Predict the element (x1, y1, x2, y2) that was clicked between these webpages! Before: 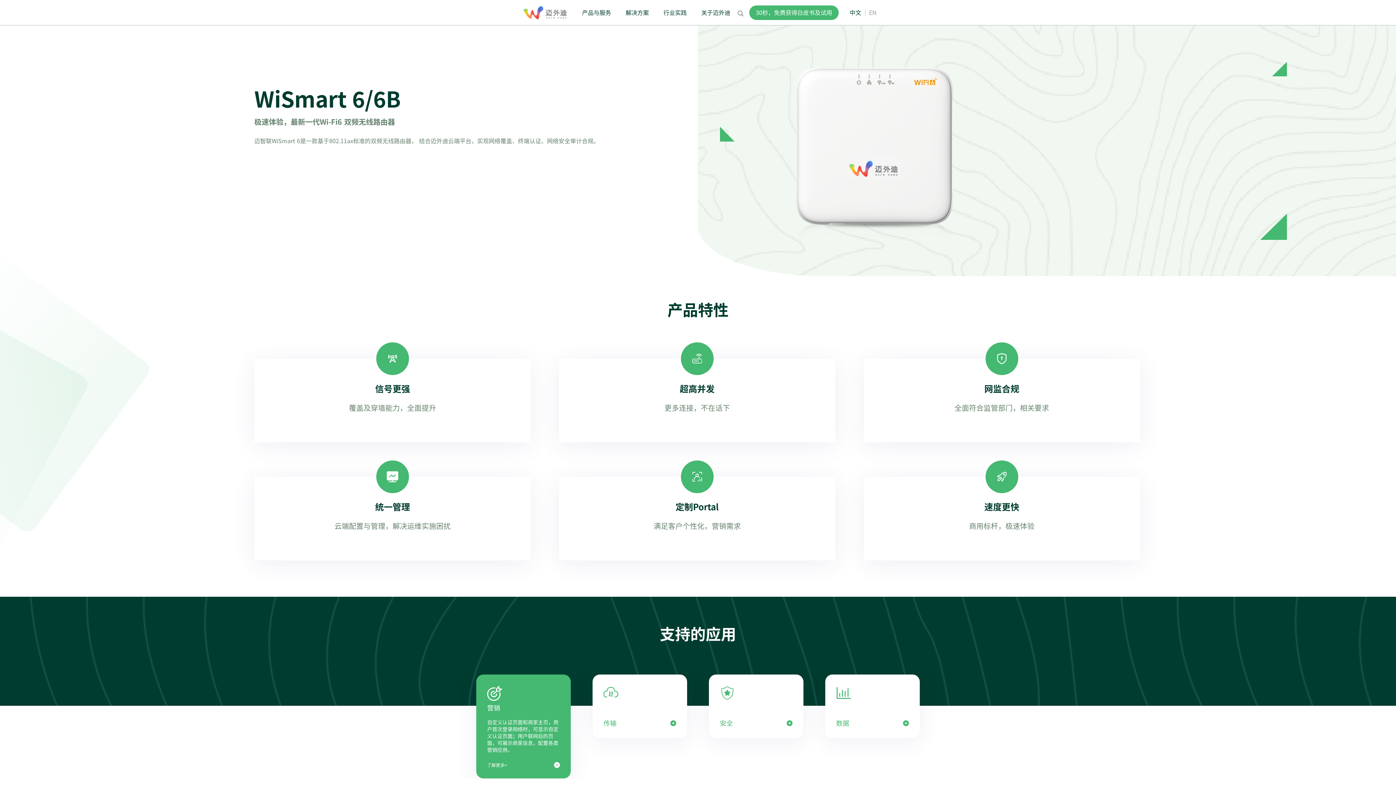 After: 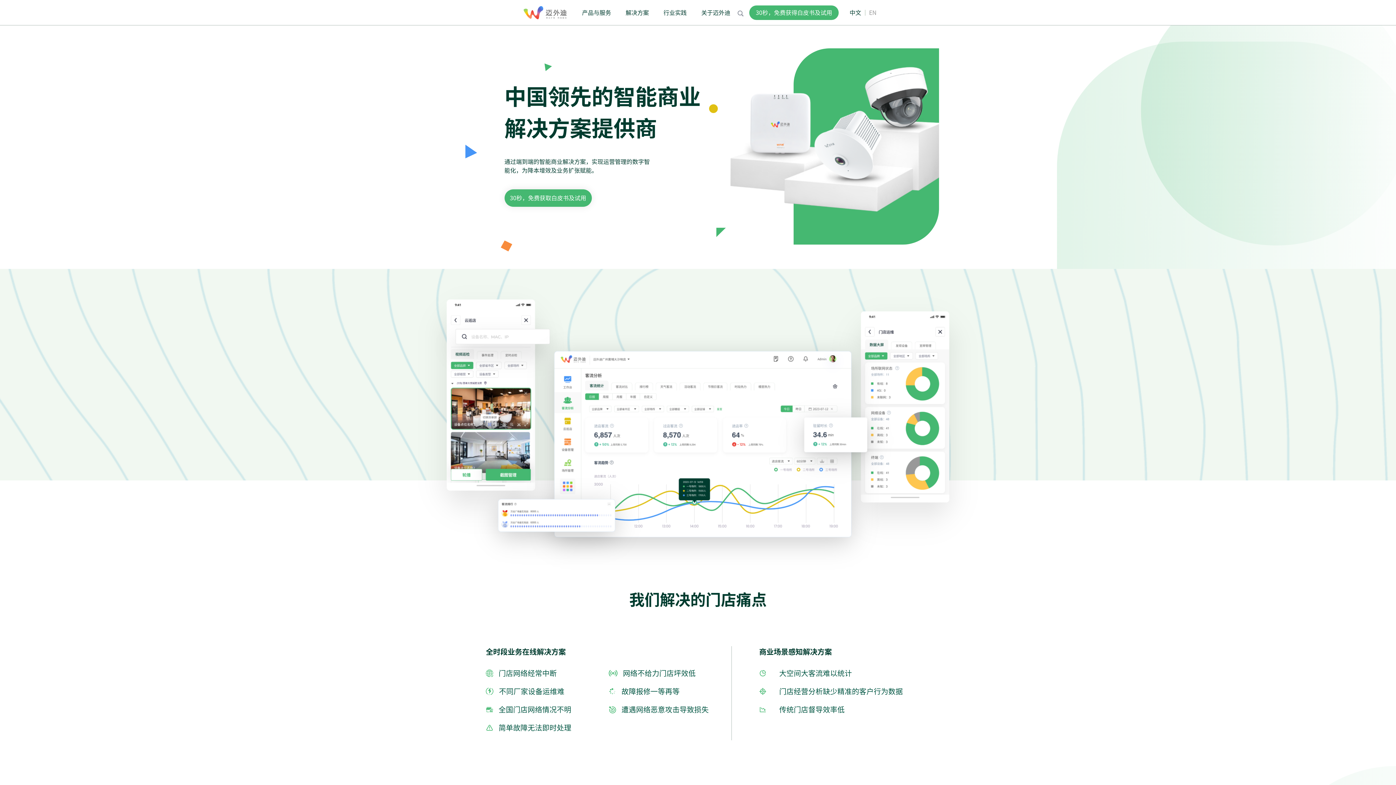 Action: bbox: (523, 10, 567, 16)